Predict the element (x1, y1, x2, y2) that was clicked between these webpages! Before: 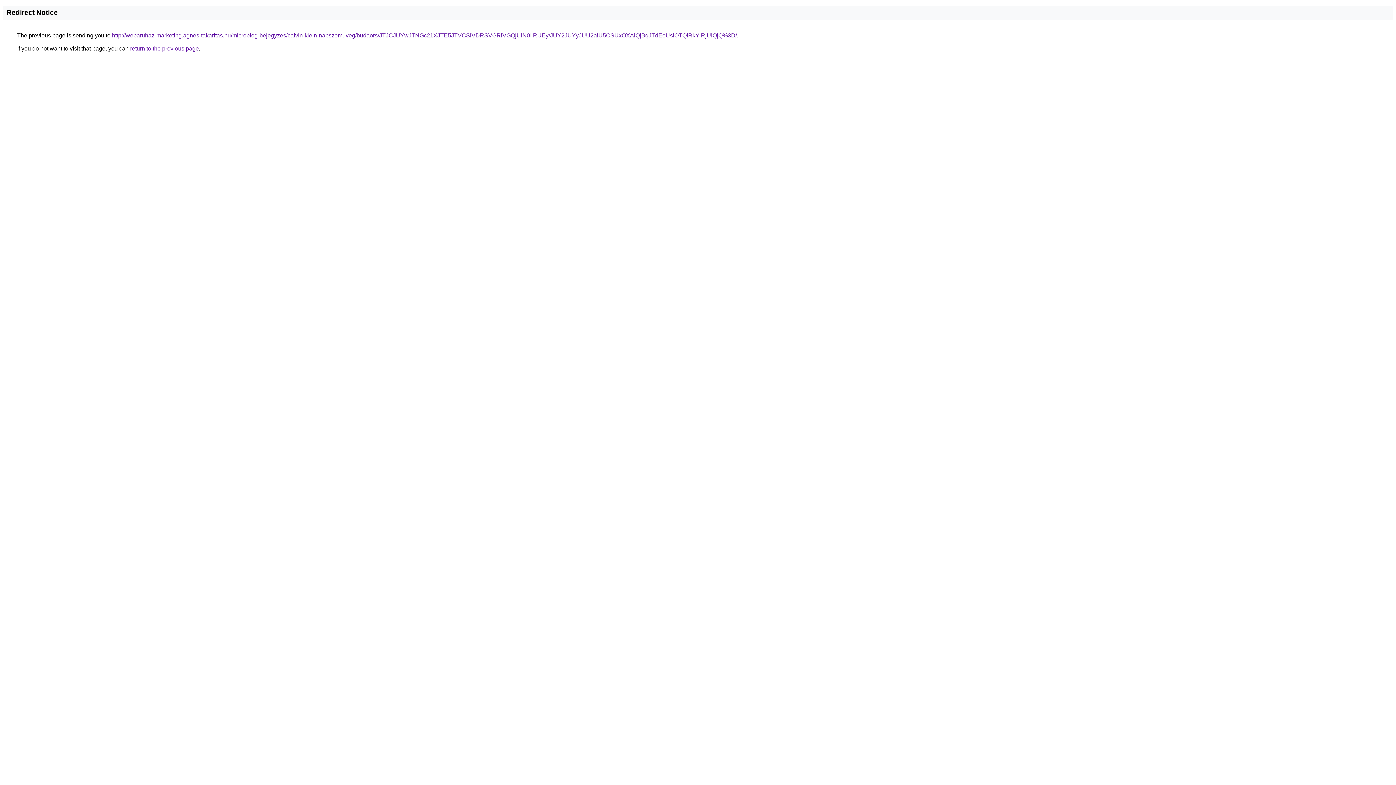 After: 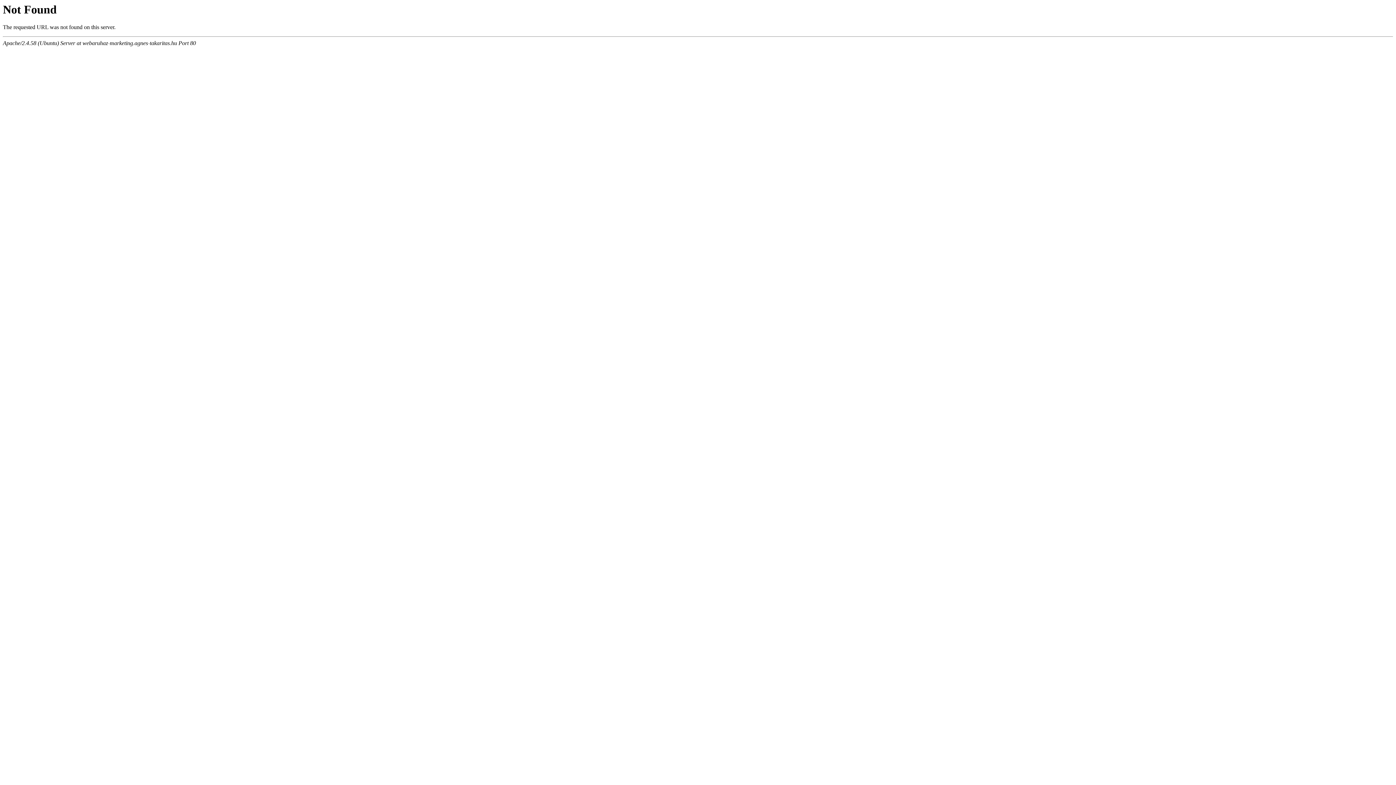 Action: bbox: (112, 32, 737, 38) label: http://webaruhaz-marketing.agnes-takaritas.hu/microblog-bejegyzes/calvin-klein-napszemuveg/budaors/JTJCJUYwJTNGc21XJTE5JTVCSiVDRSVGRiVGQjUlN0IlRUEy/JUY2JUYyJUU2aiU5OSUxOXAlQjBqJTdEeUslOTQlRkYlRjUlQjQ%3D/